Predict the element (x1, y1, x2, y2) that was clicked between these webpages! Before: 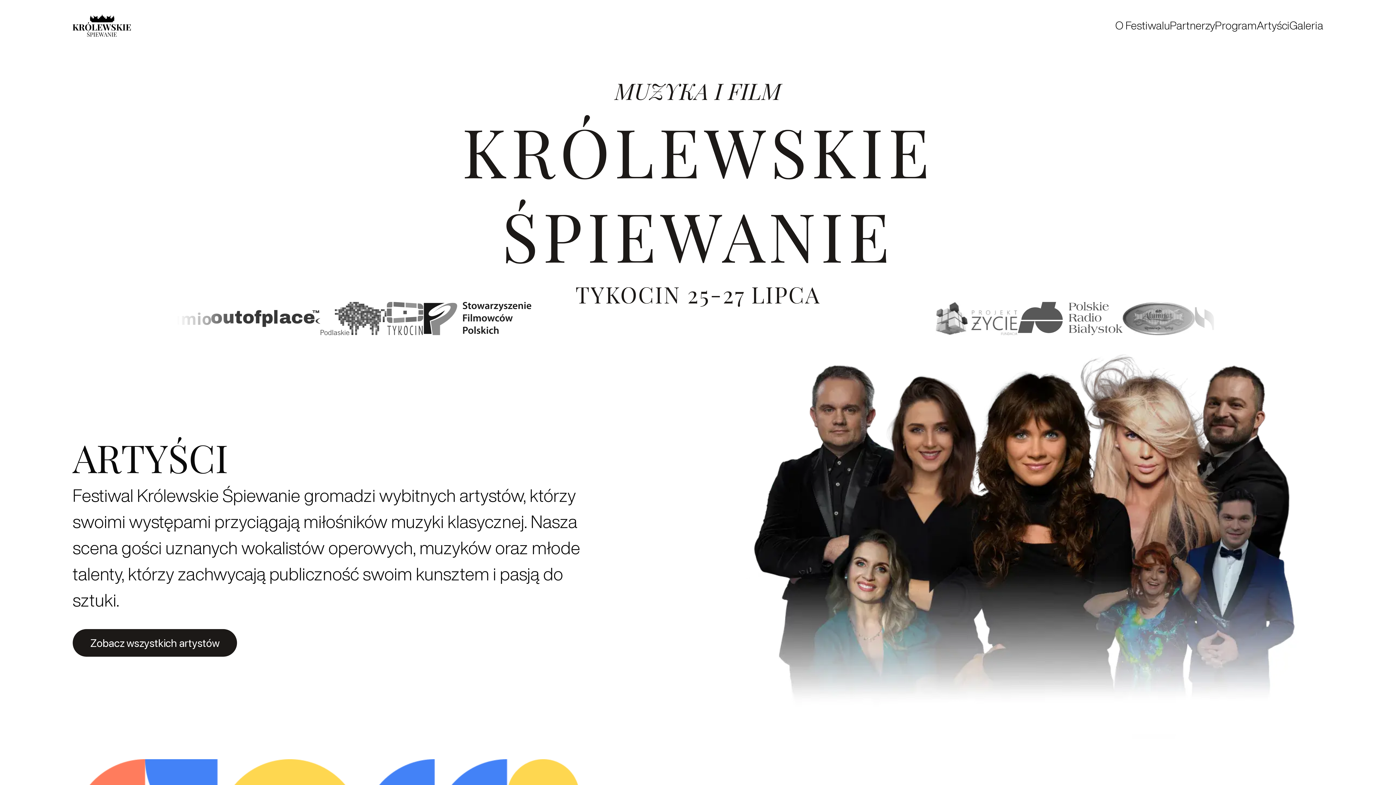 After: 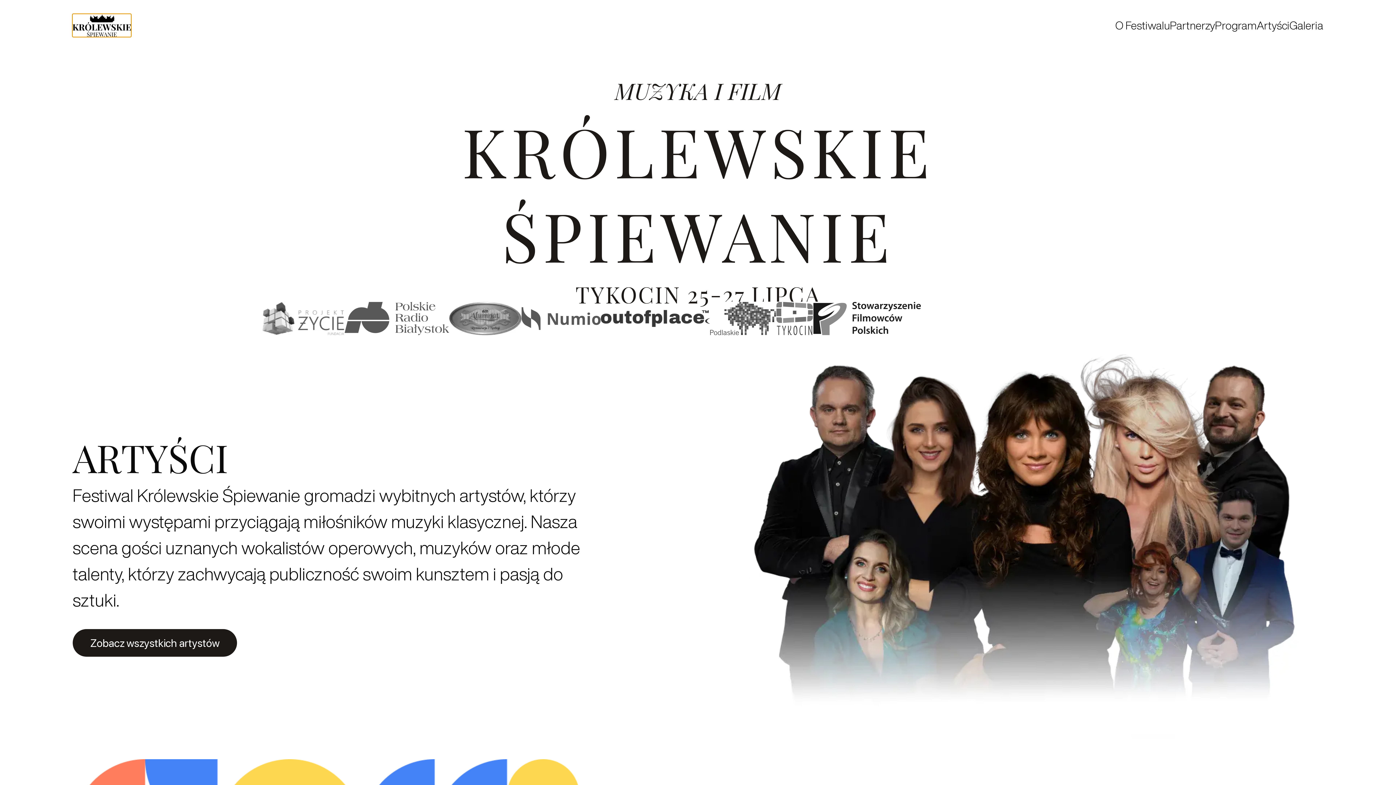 Action: label: Homepage bbox: (72, 14, 130, 36)